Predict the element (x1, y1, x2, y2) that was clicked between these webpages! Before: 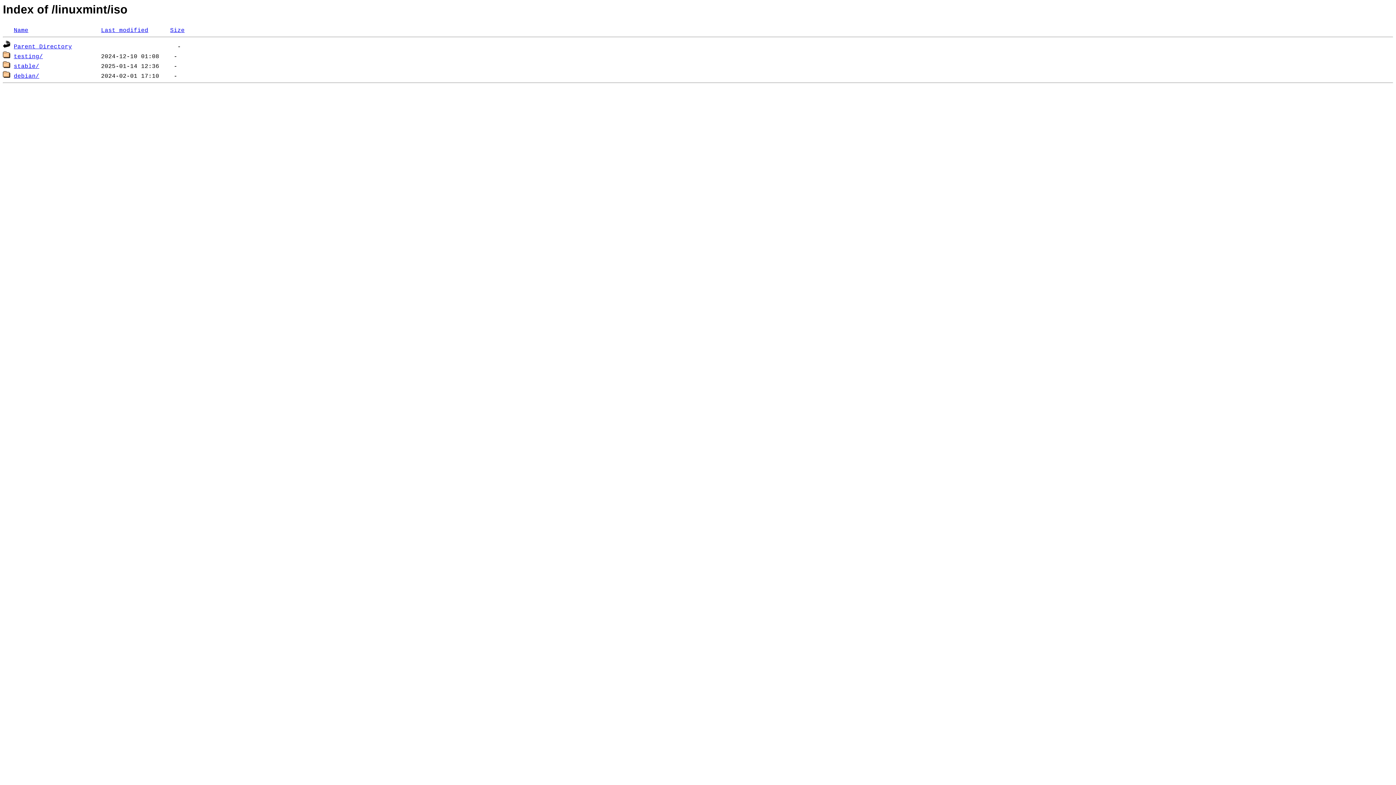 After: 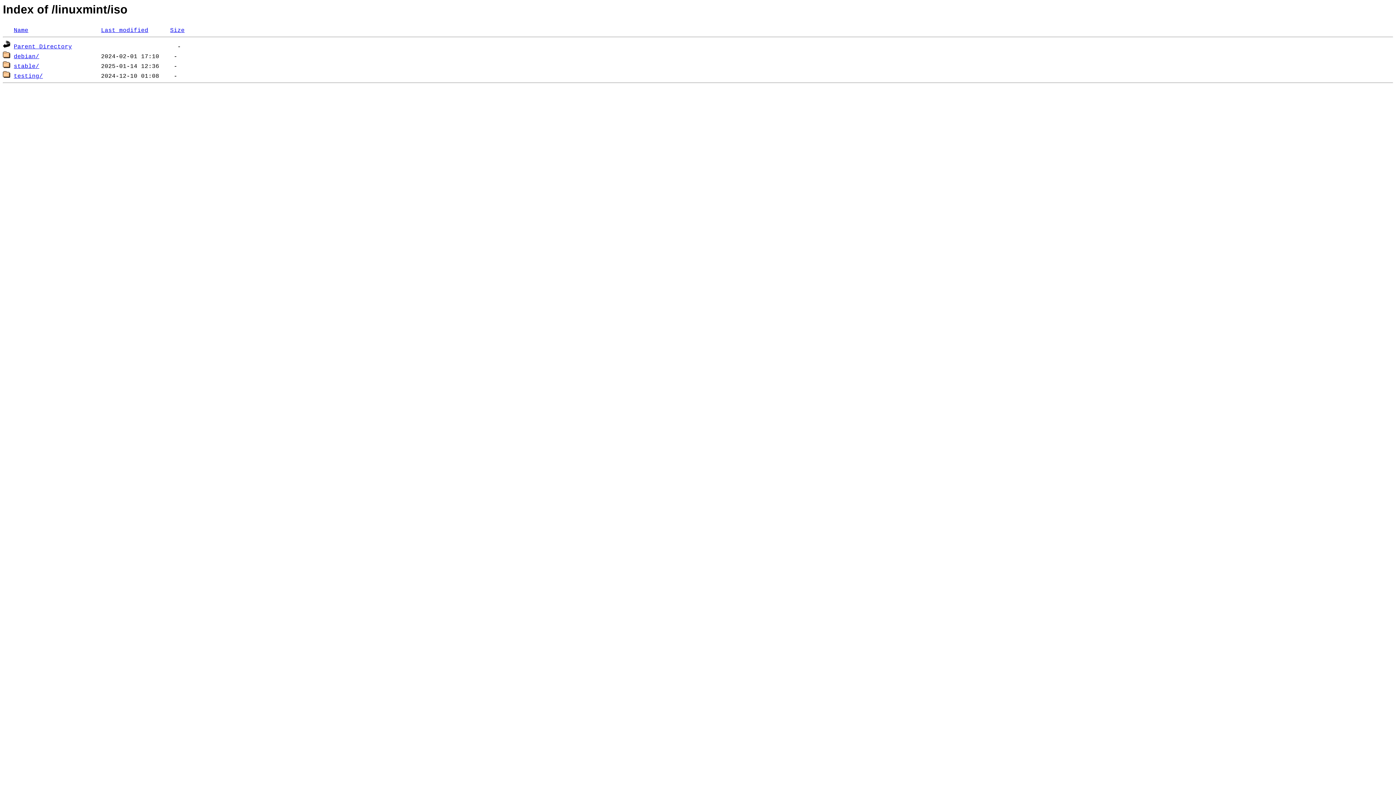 Action: label: Size bbox: (170, 27, 184, 33)